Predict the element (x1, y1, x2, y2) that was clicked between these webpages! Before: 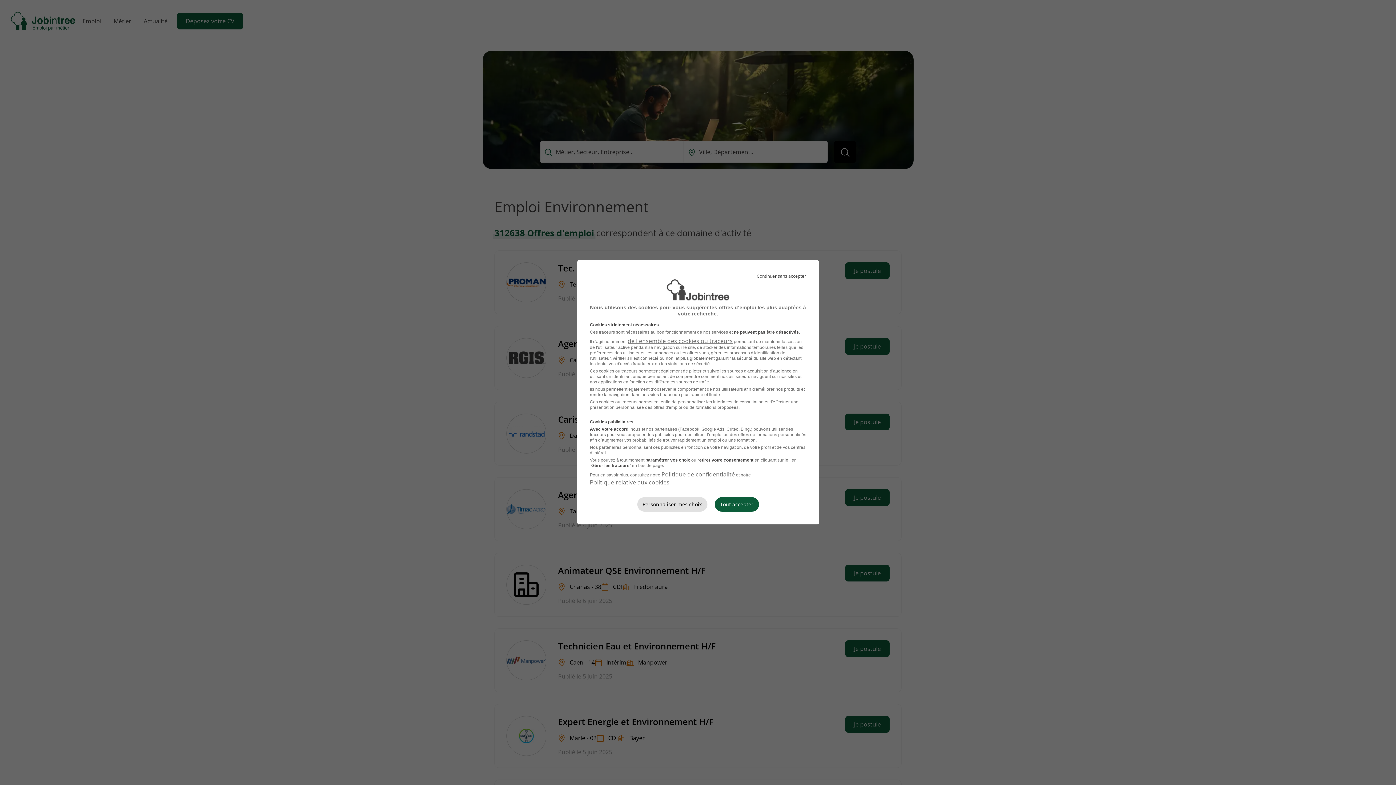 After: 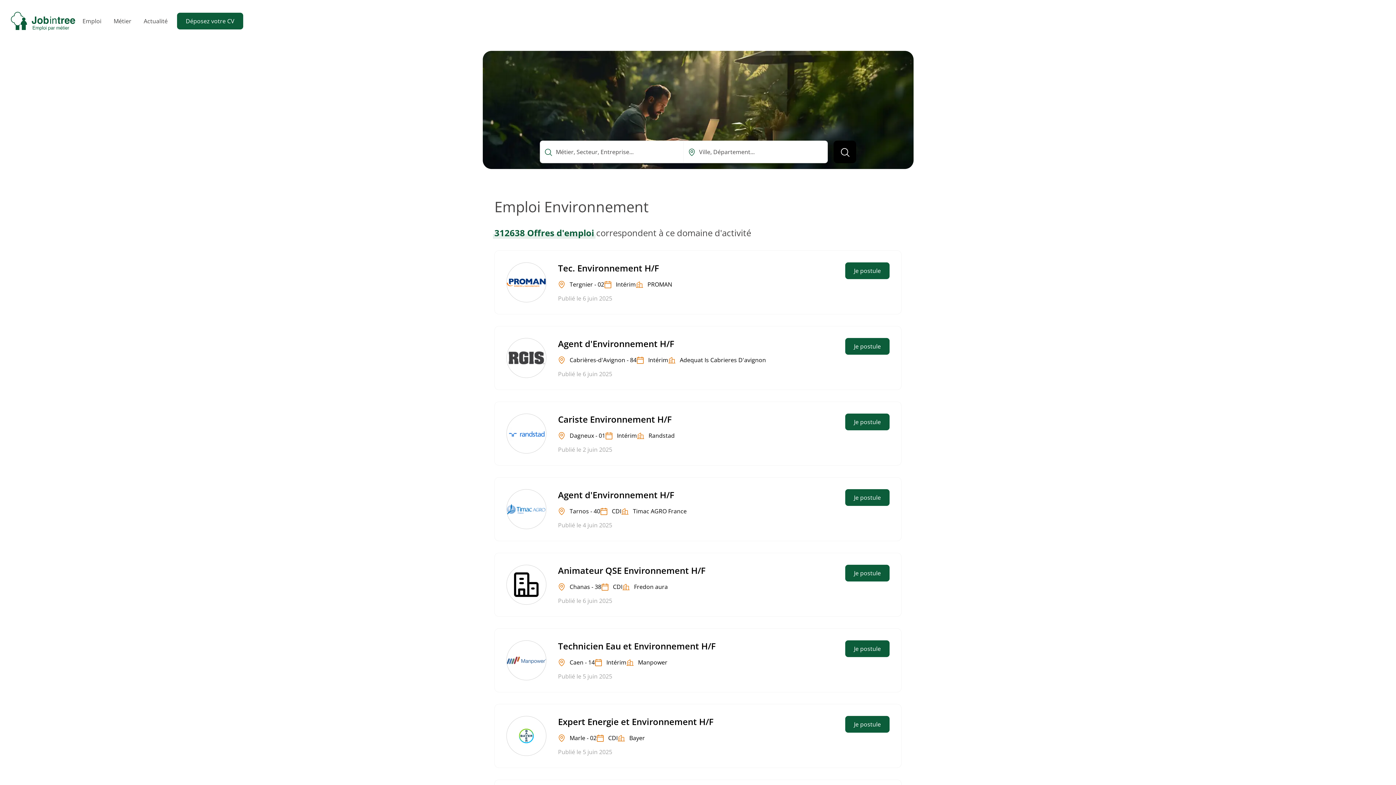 Action: bbox: (714, 497, 759, 512) label: Tout accepter